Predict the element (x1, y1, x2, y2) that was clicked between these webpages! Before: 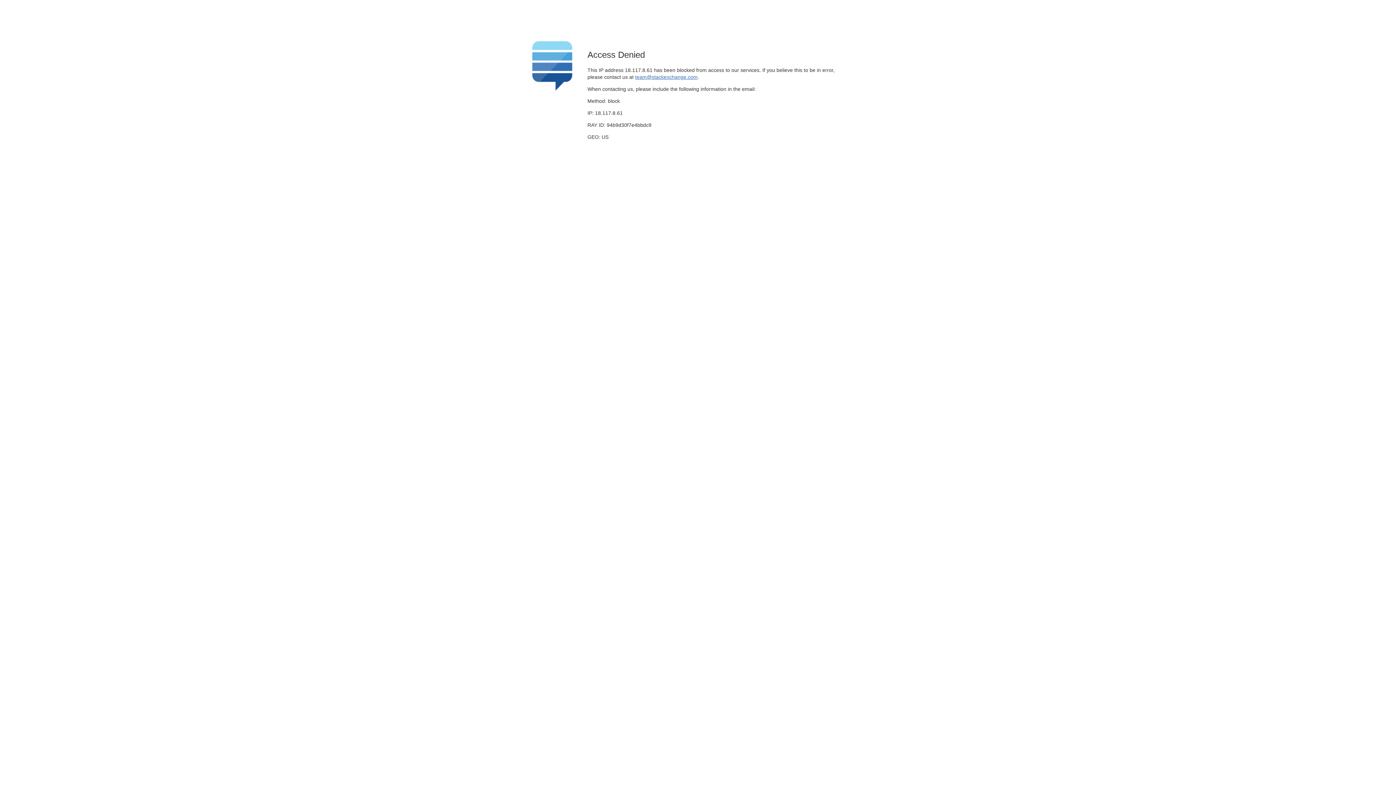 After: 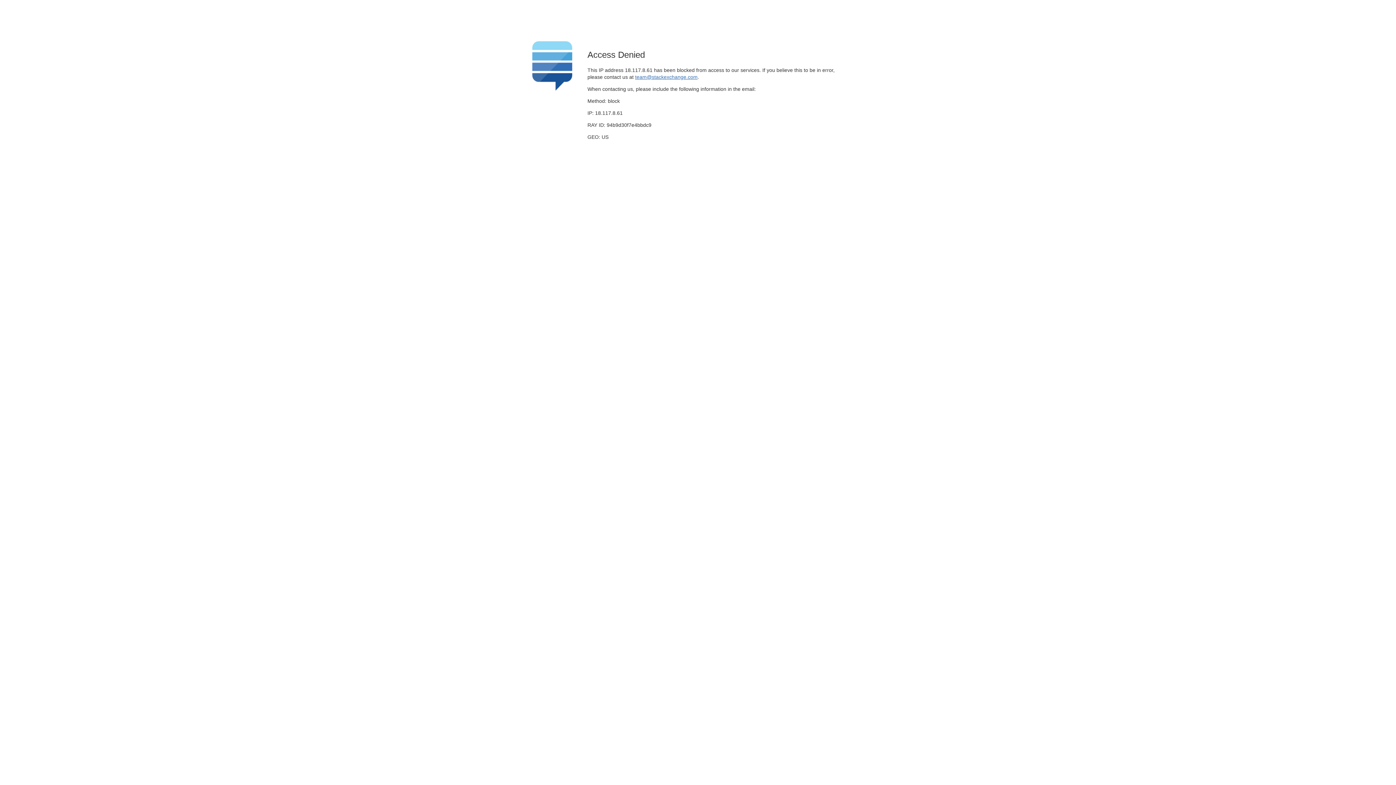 Action: label: team@stackexchange.com bbox: (635, 74, 697, 79)